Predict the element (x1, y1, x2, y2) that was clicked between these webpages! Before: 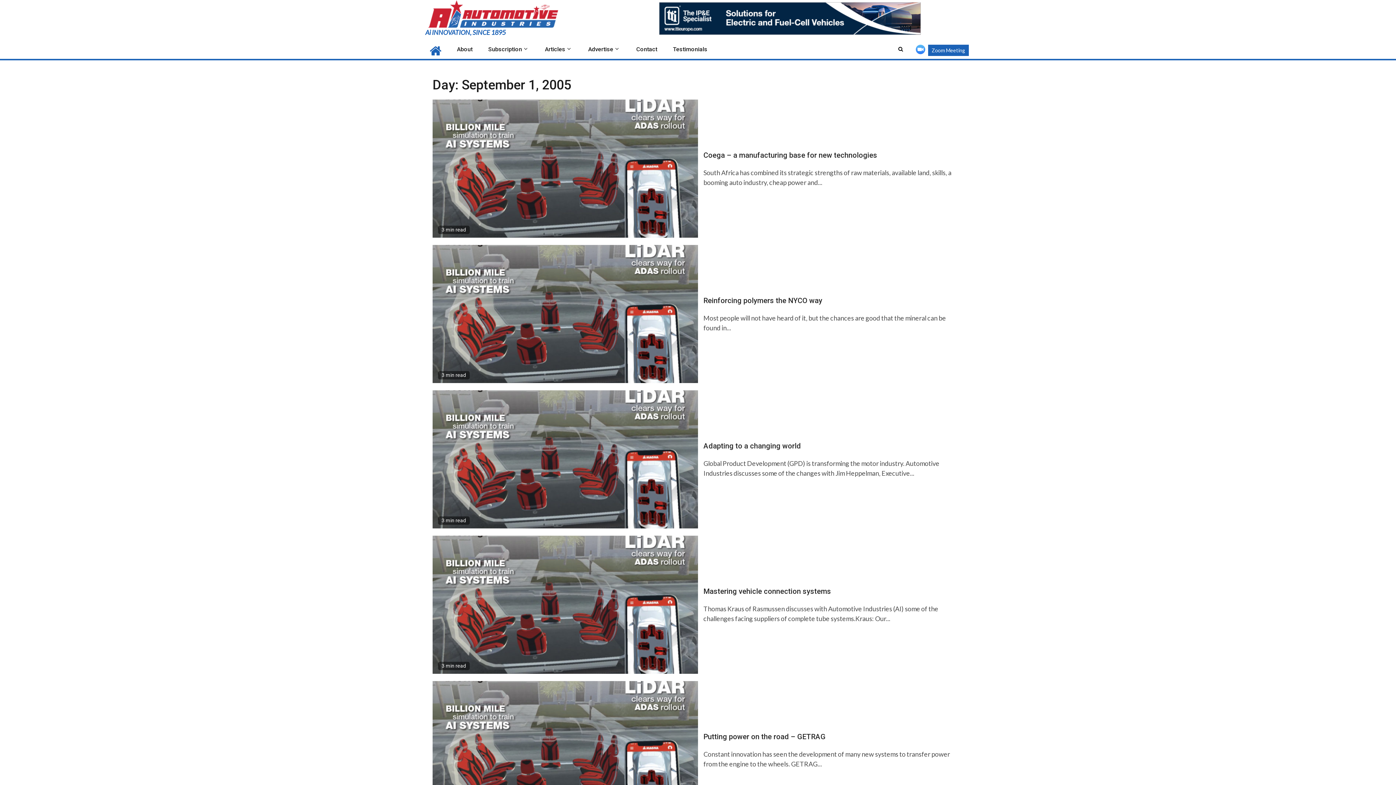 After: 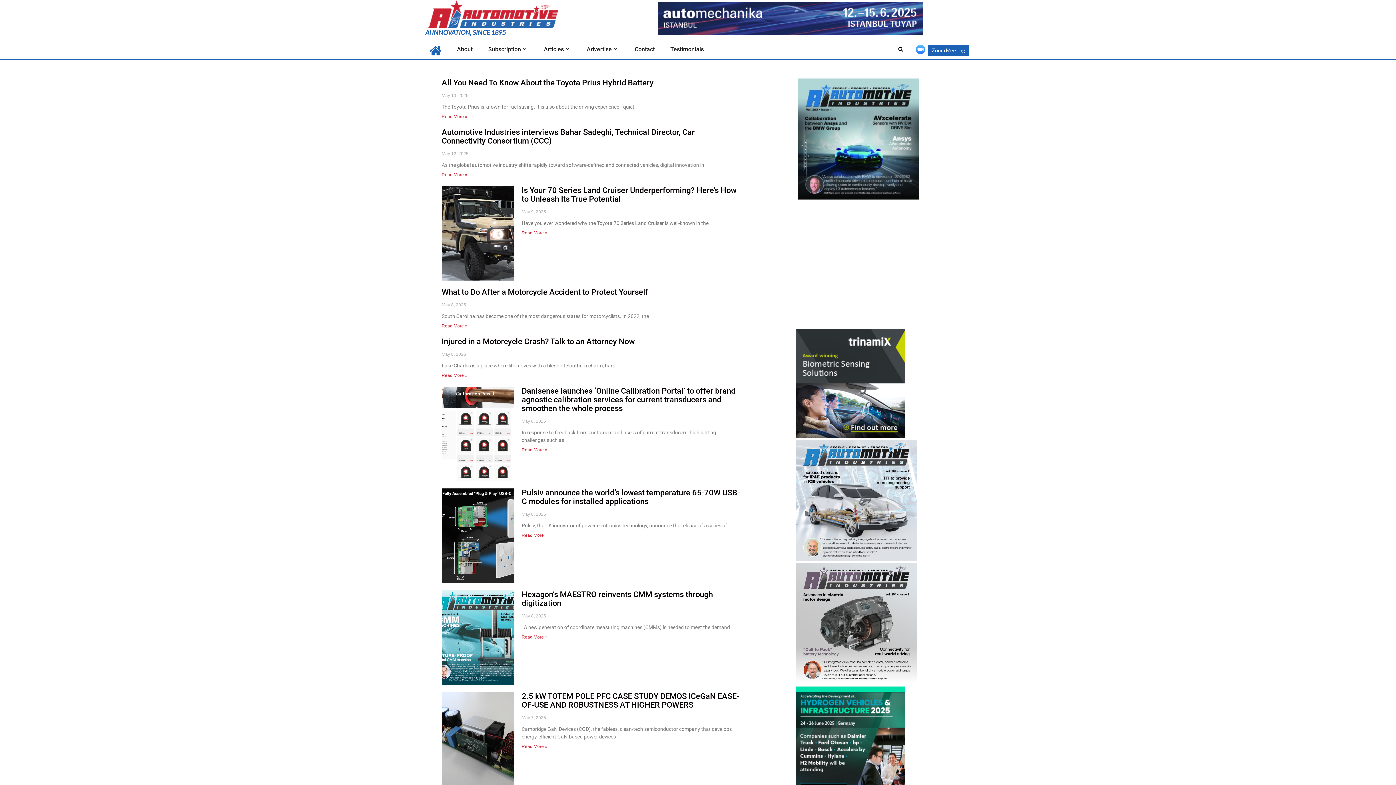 Action: bbox: (425, 8, 563, 16)